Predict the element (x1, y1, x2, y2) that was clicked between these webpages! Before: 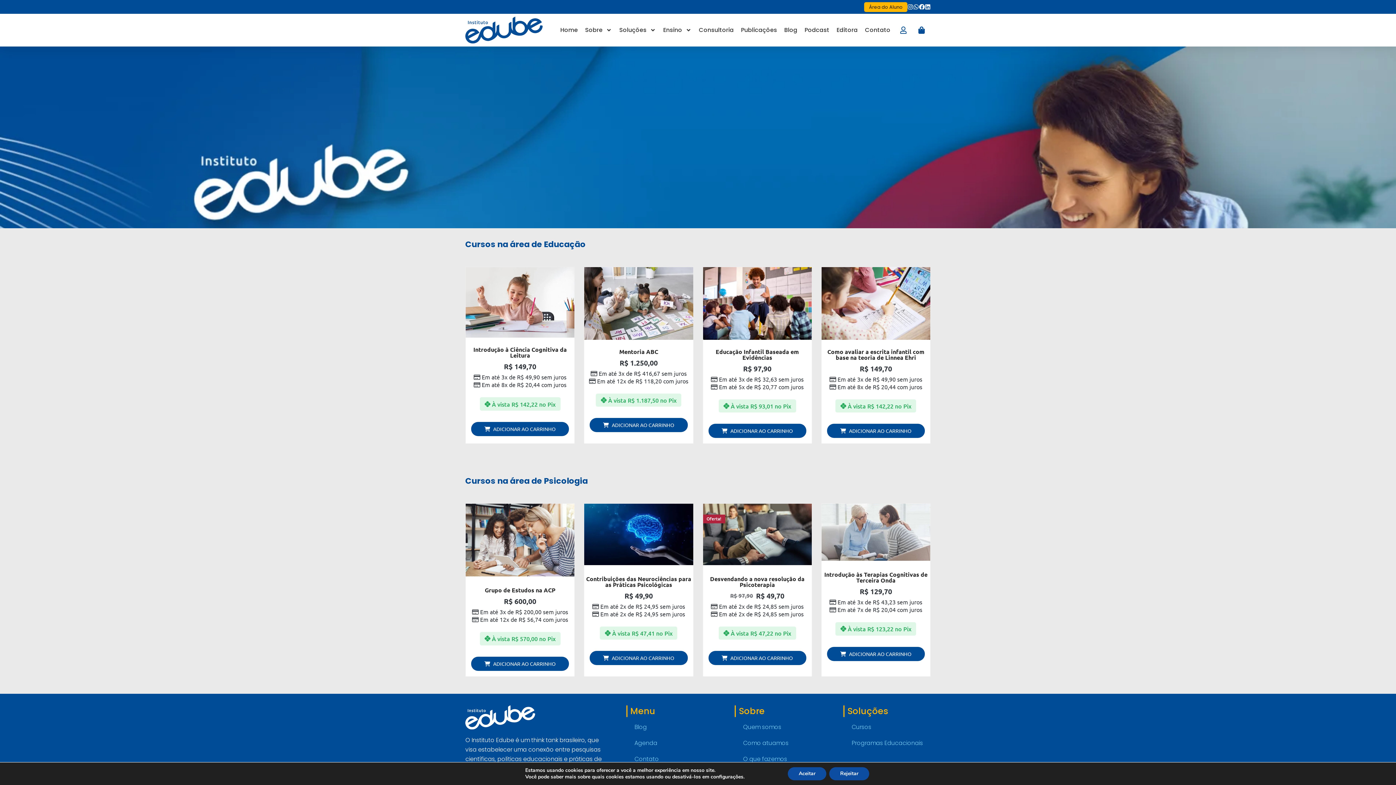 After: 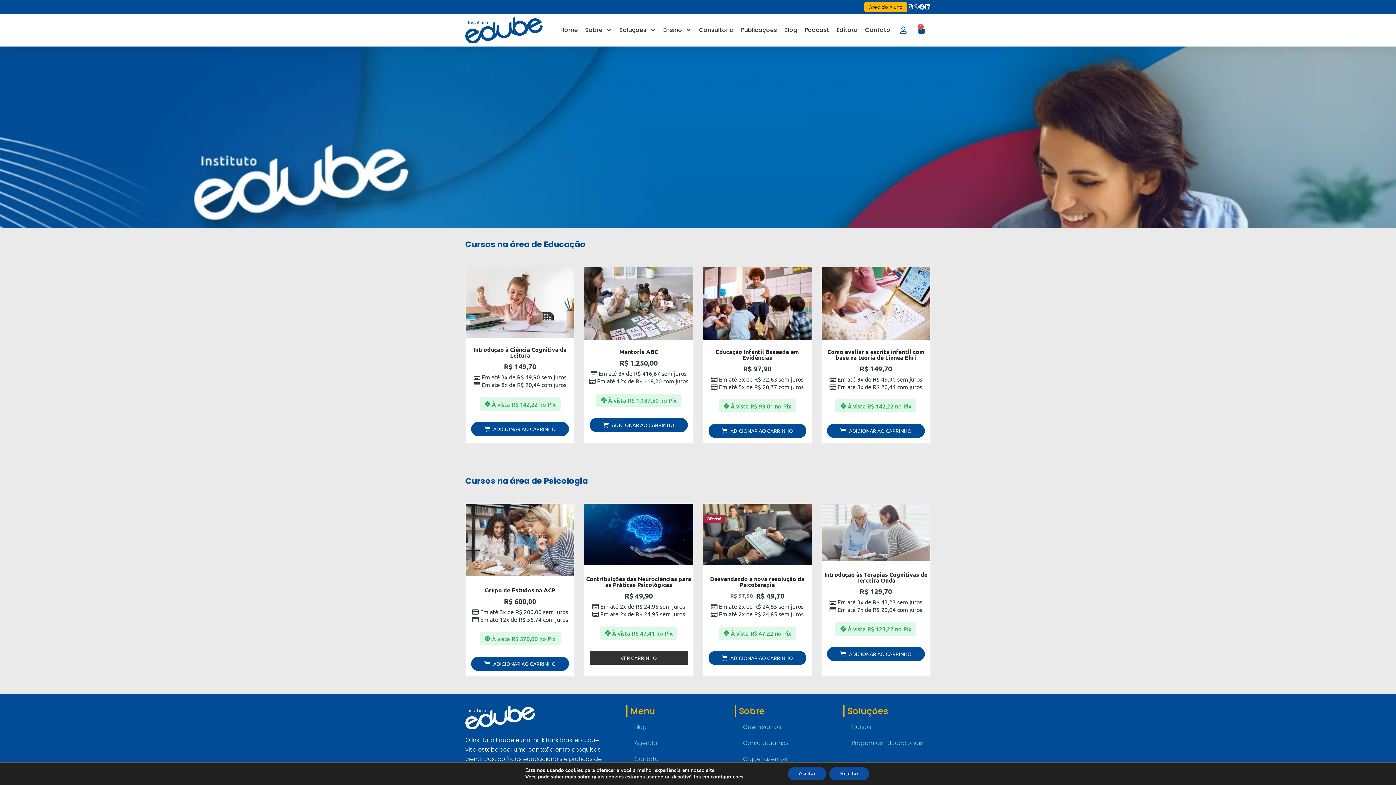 Action: label: Adicione ao carrinho: “Contribuições das Neurociências para as Práticas Psicológicas” bbox: (589, 651, 687, 665)